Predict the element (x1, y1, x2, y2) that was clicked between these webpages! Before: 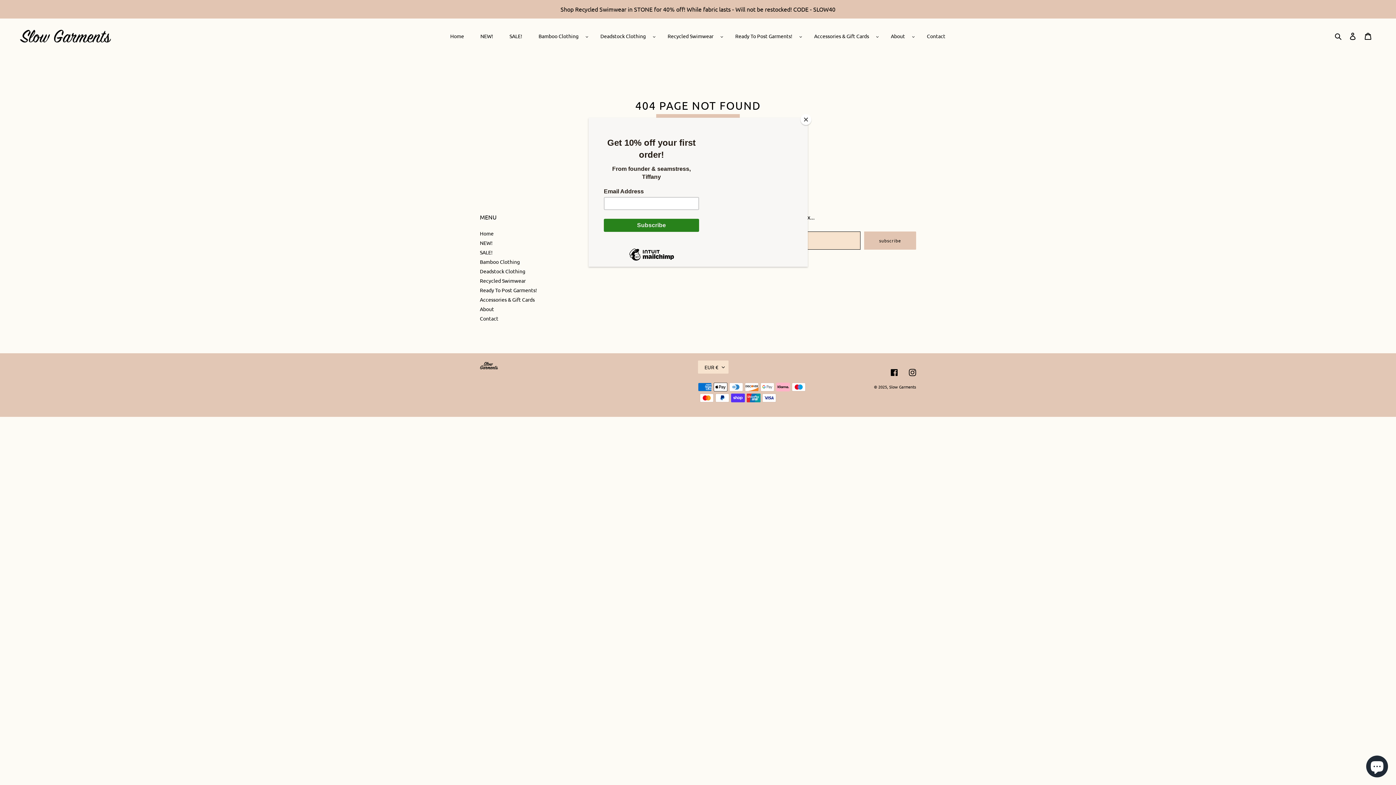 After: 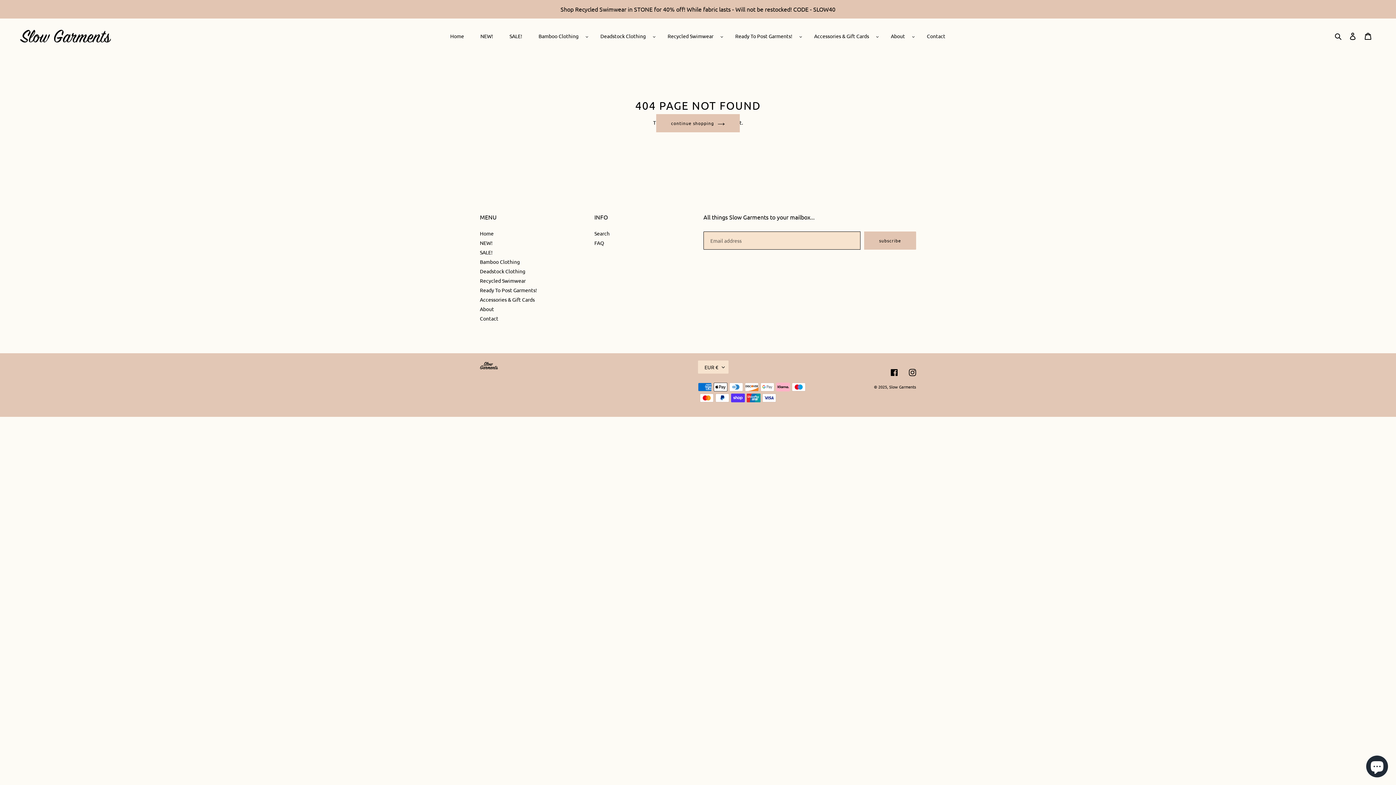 Action: label: Close bbox: (800, 114, 811, 125)